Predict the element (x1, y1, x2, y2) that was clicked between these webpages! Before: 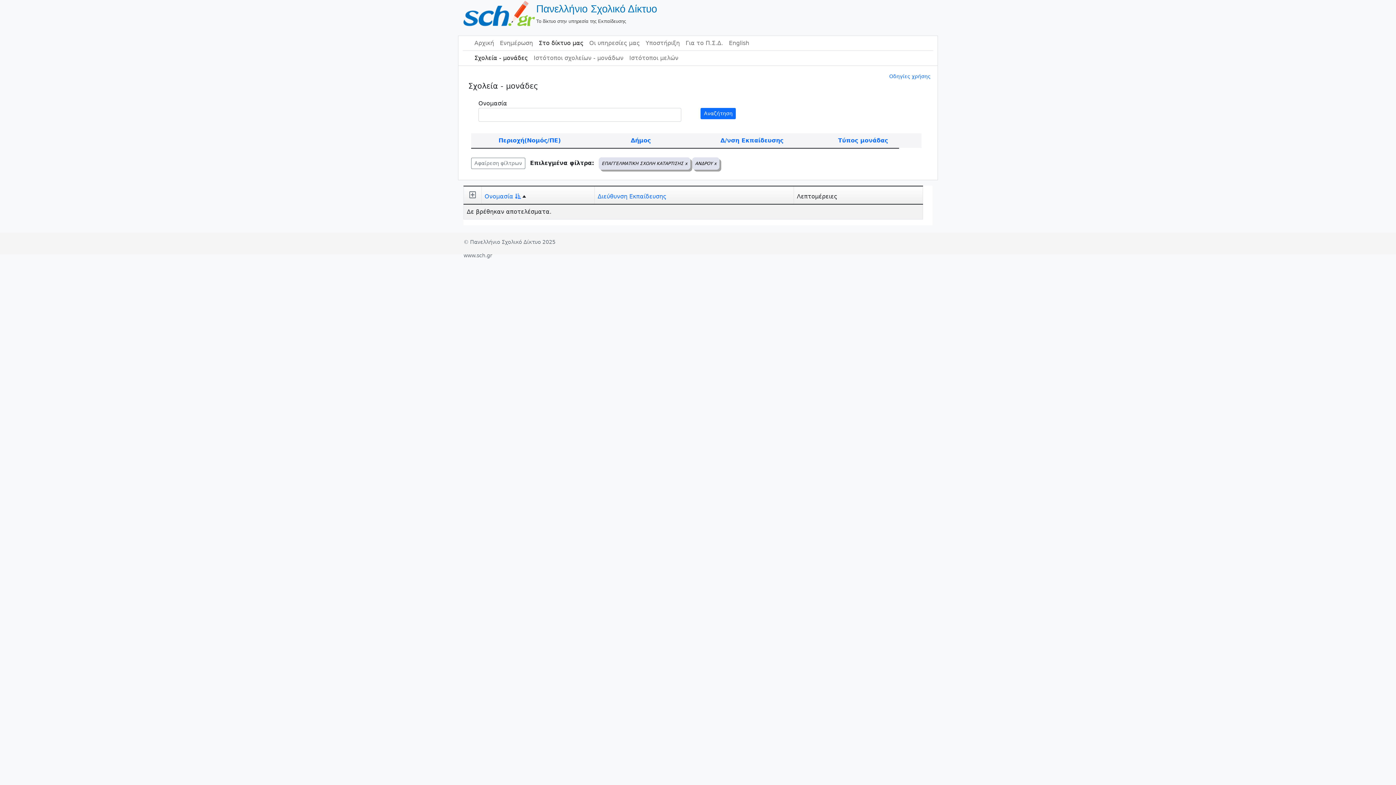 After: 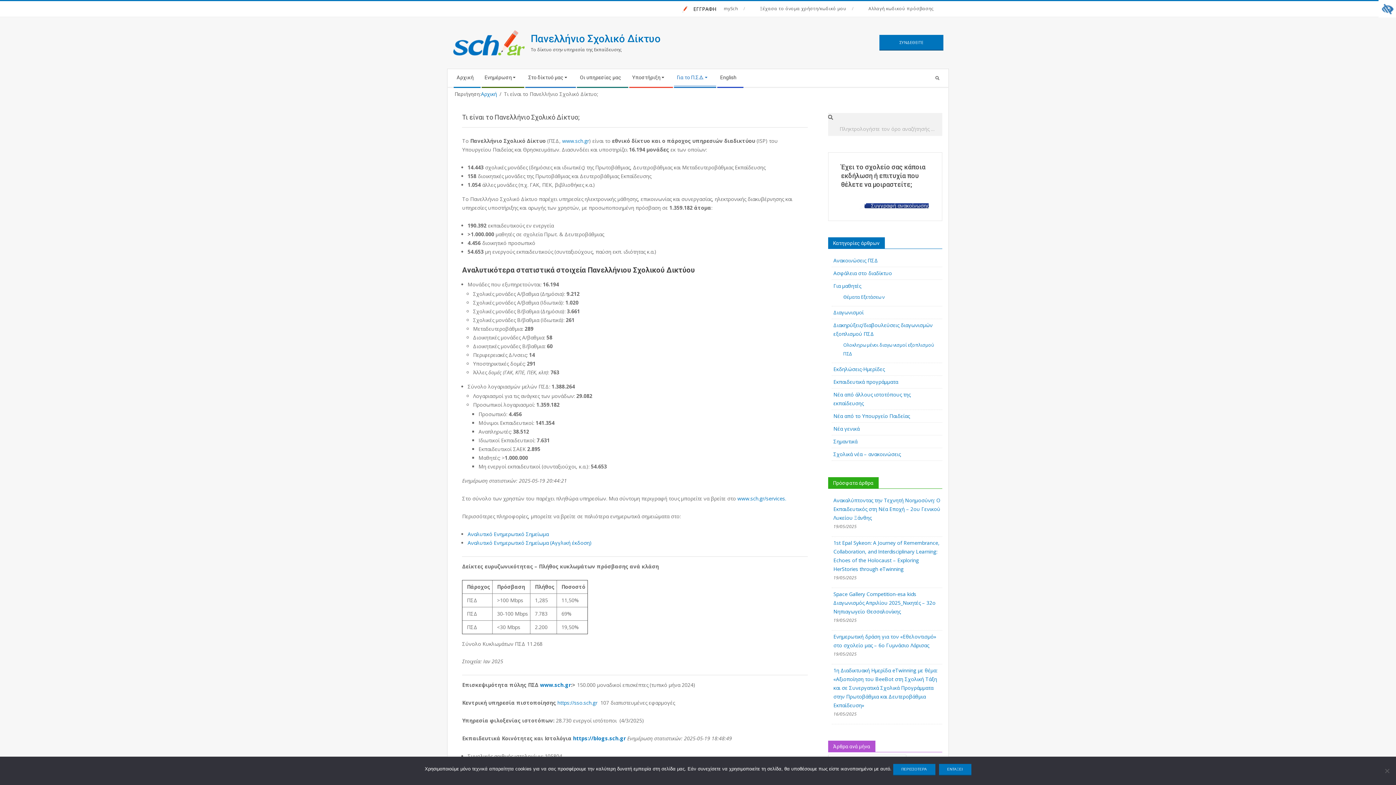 Action: label: Για το Π.Σ.Δ. bbox: (682, 36, 726, 50)